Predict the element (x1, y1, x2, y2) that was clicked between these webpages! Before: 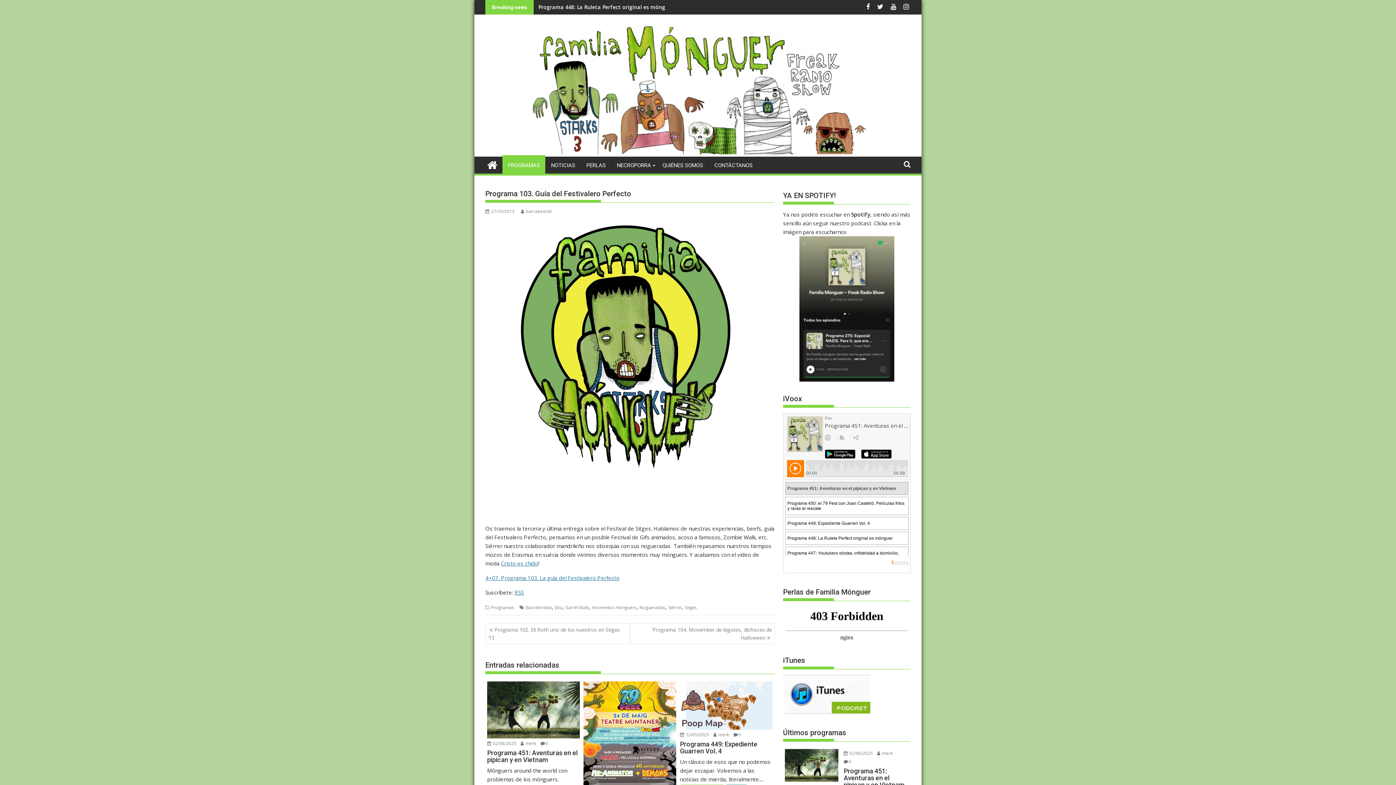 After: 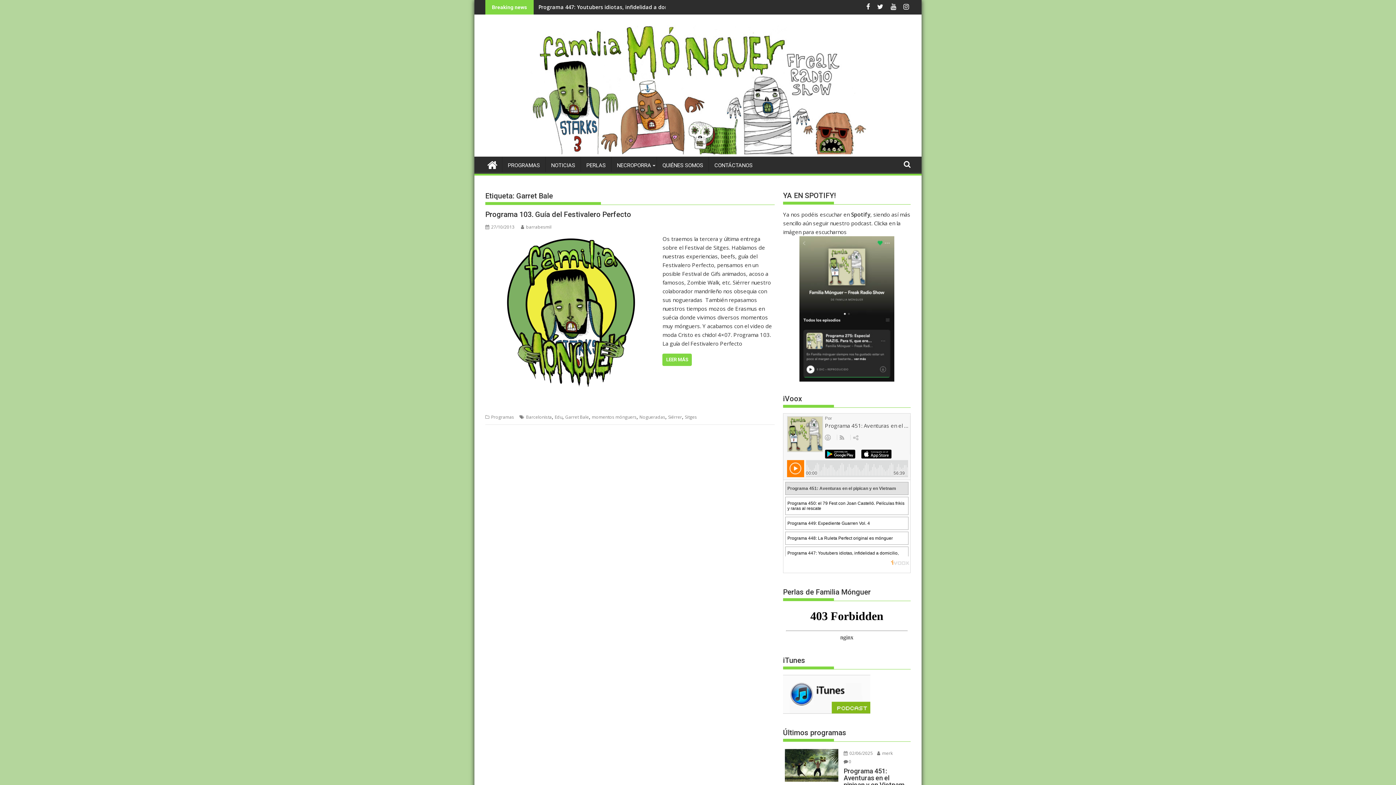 Action: label: Garret Bale bbox: (565, 604, 589, 610)